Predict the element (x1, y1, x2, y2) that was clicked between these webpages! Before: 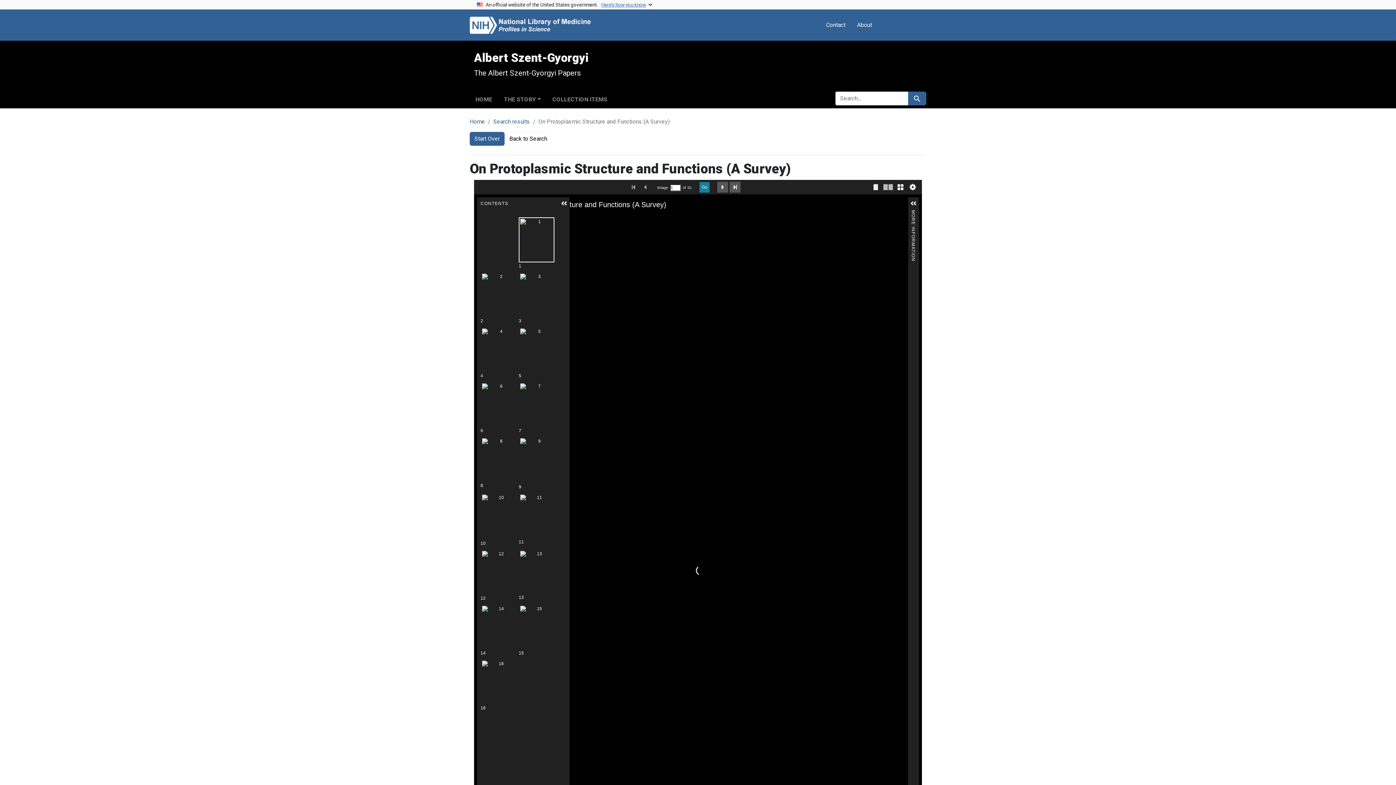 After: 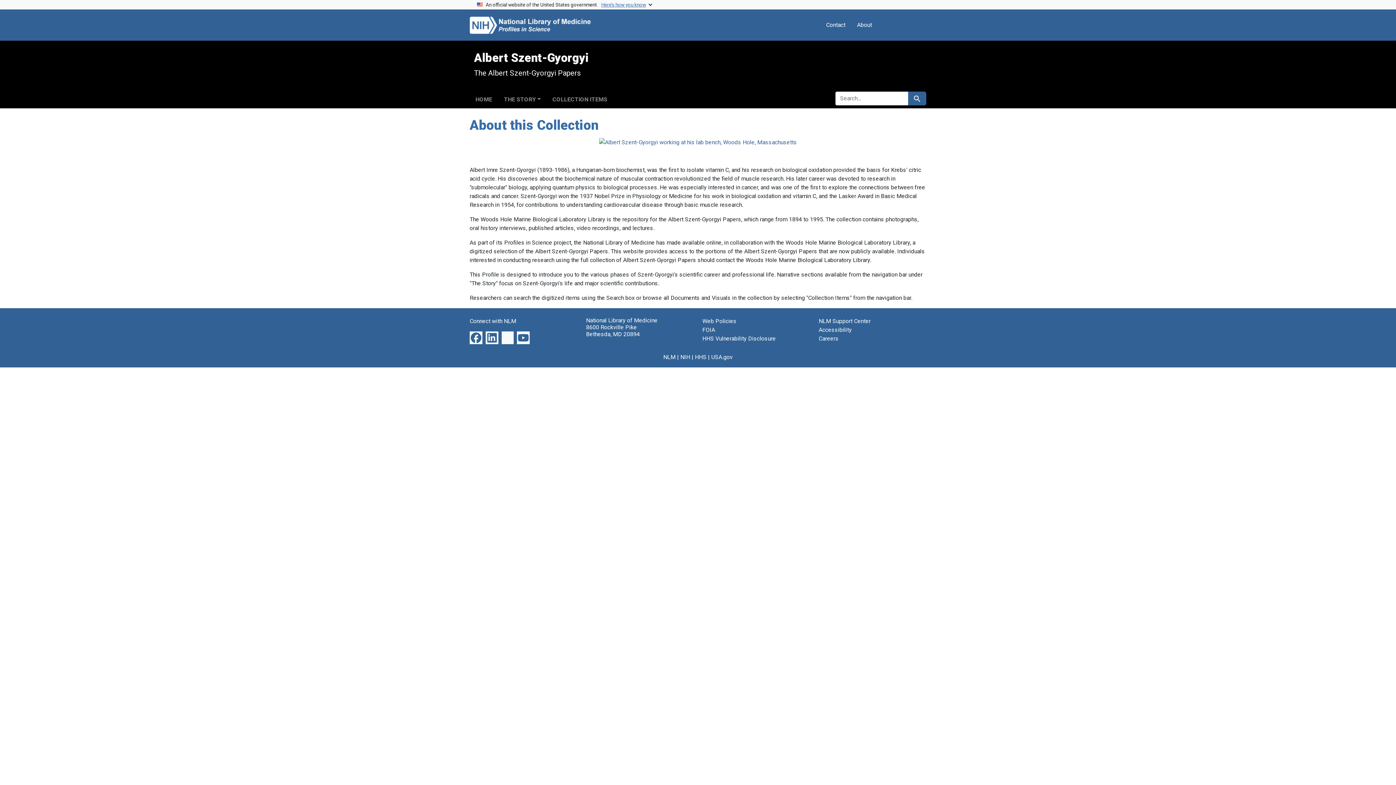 Action: bbox: (469, 132, 504, 145) label: Start Over